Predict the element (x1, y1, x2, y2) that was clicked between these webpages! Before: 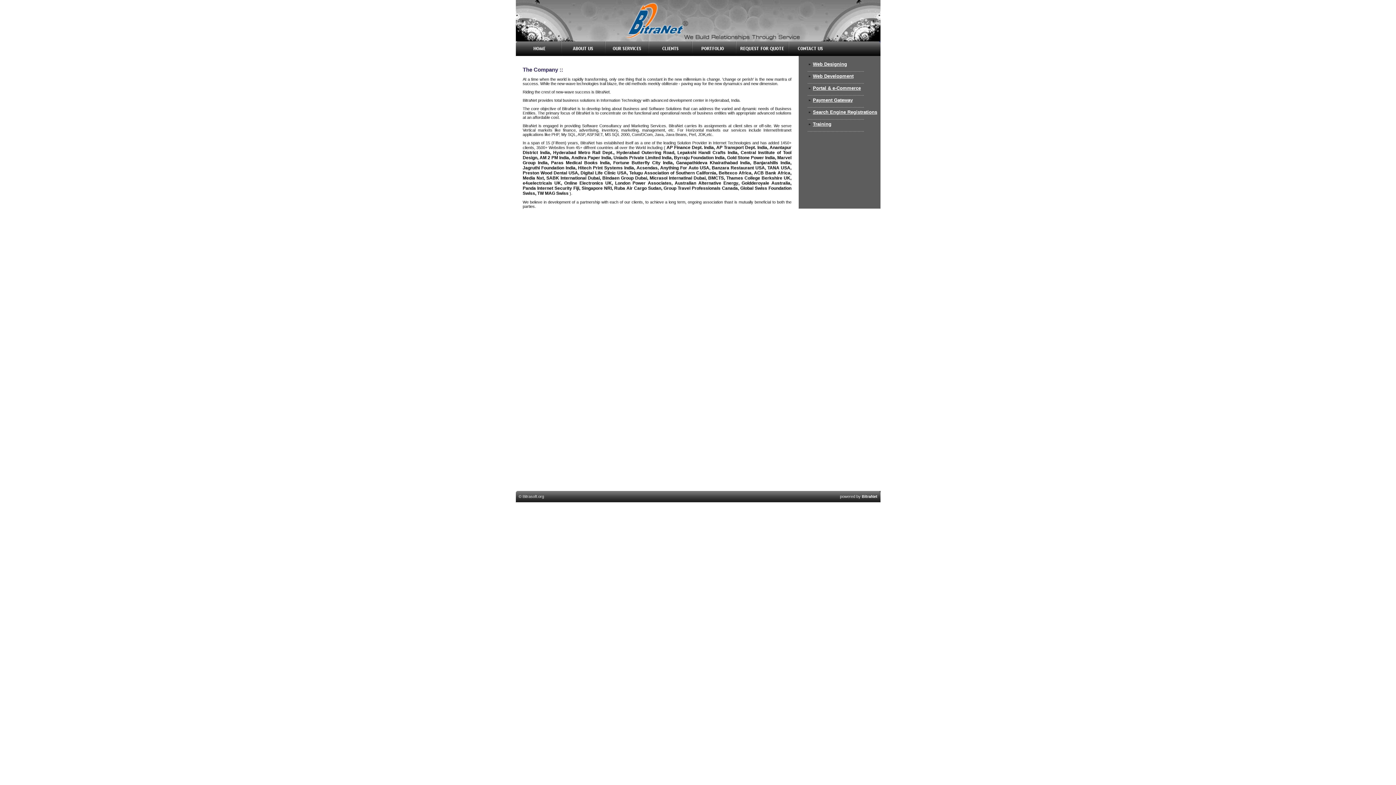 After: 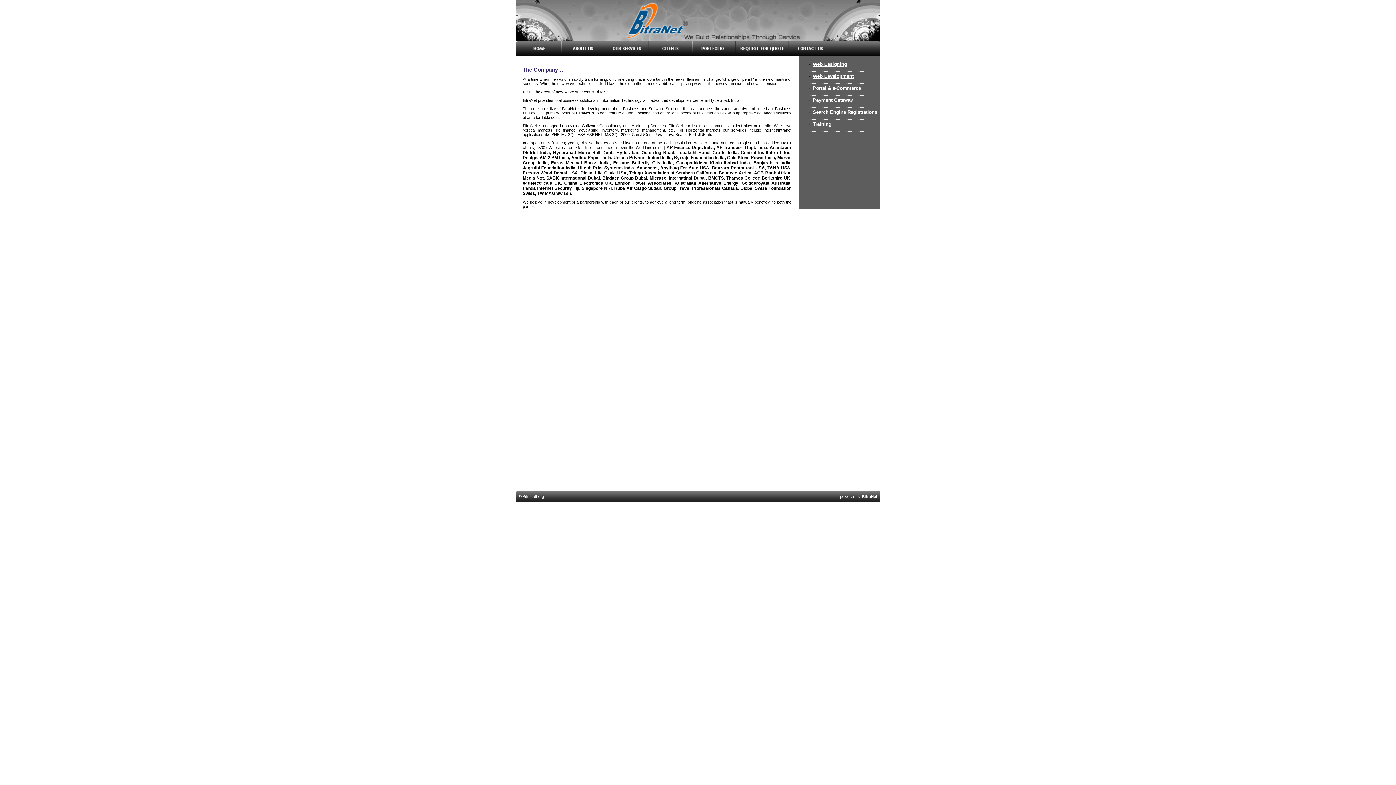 Action: bbox: (561, 52, 604, 56)